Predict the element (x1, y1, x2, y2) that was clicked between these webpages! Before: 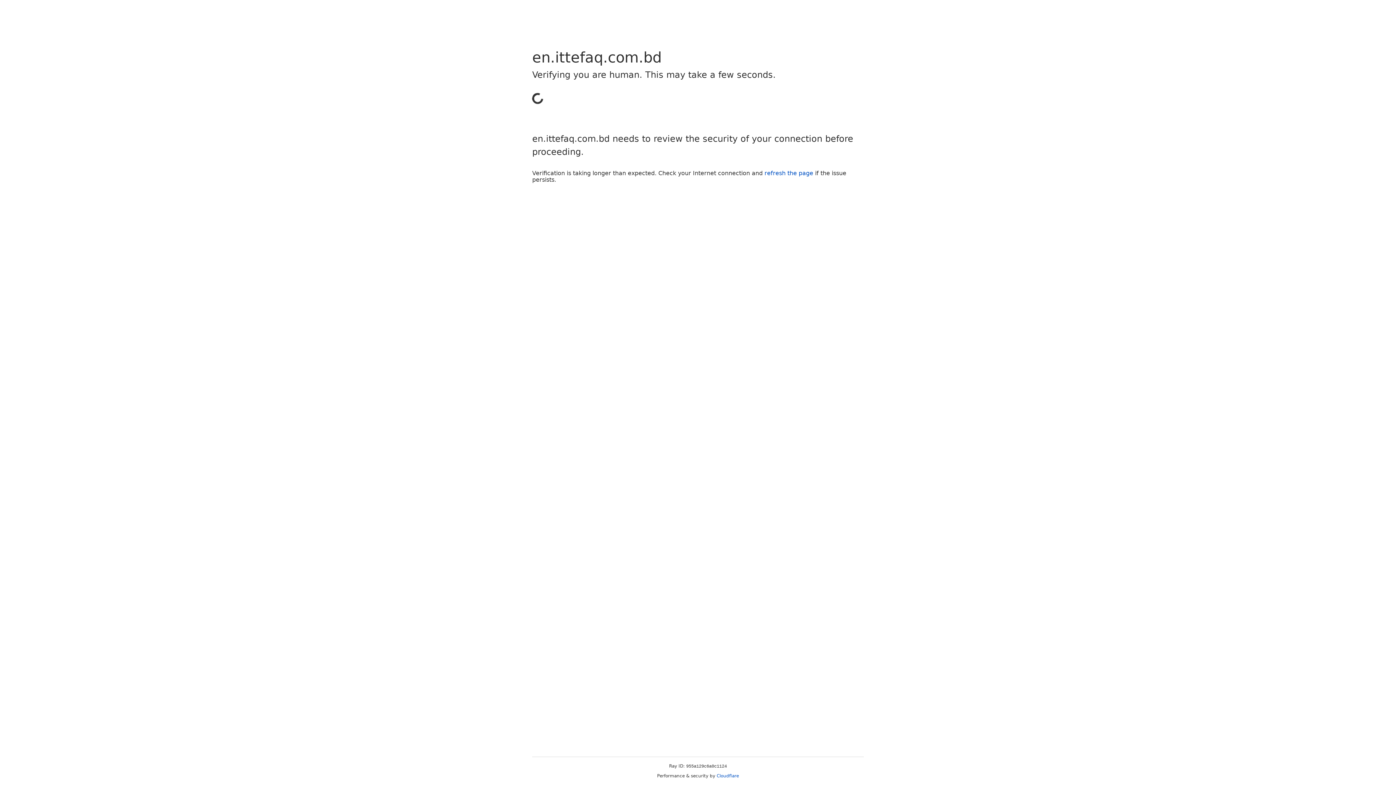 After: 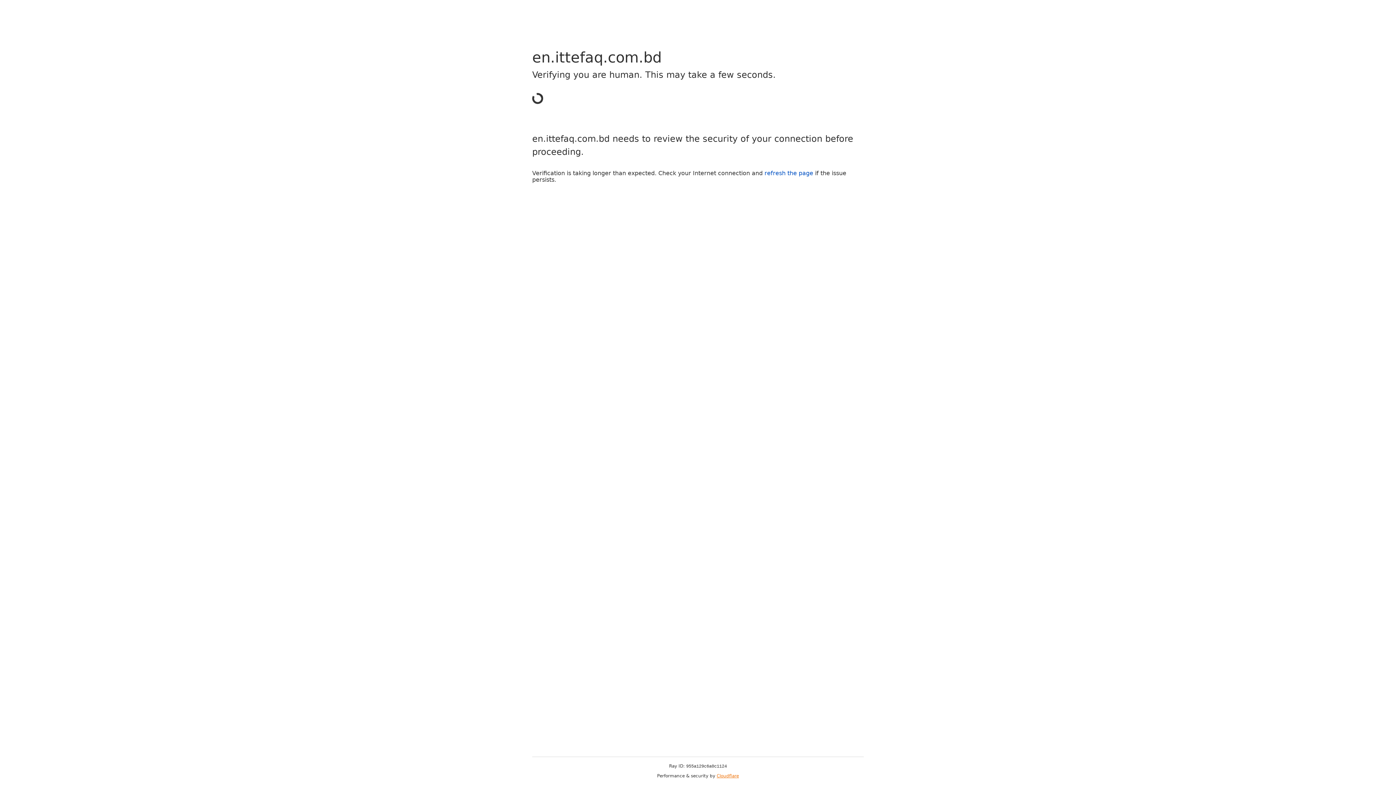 Action: bbox: (716, 773, 739, 778) label: Cloudflare